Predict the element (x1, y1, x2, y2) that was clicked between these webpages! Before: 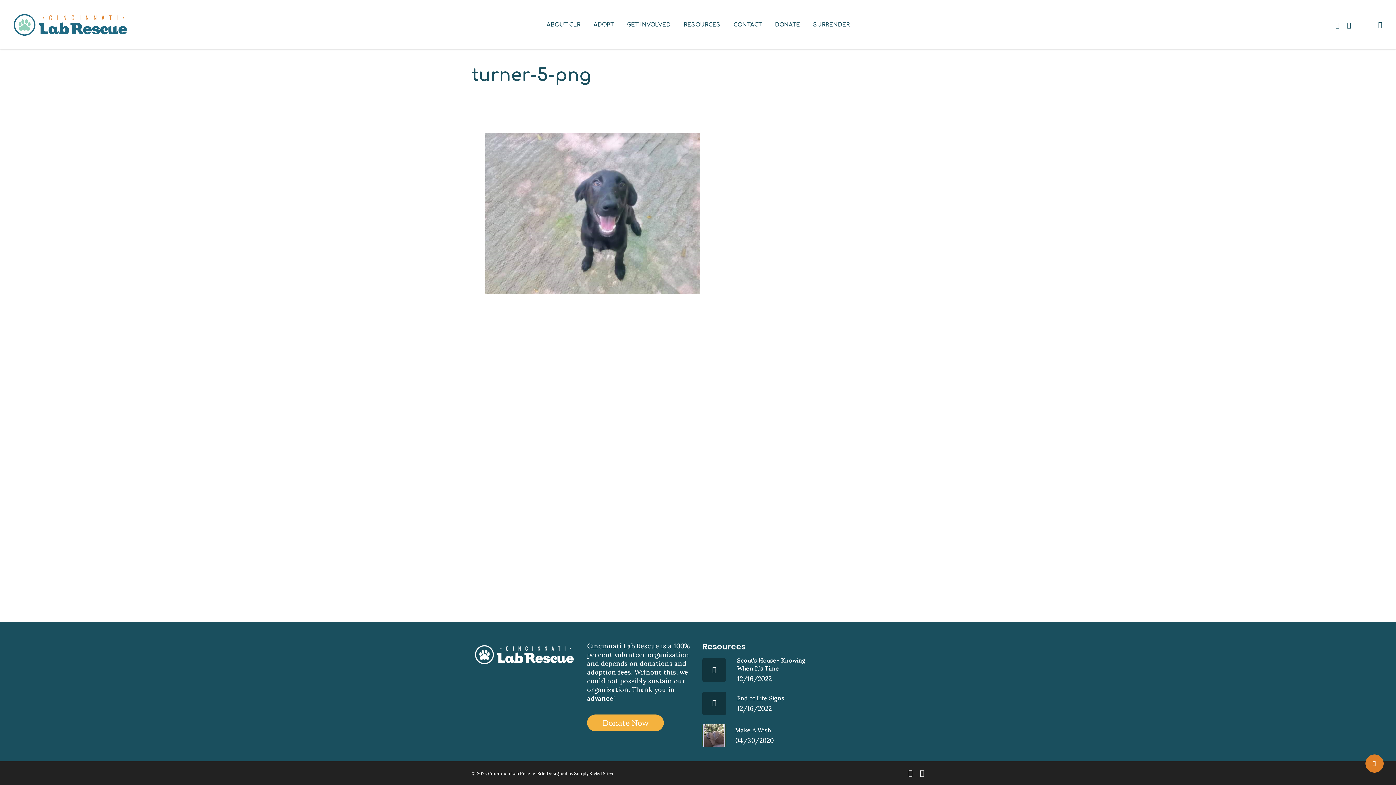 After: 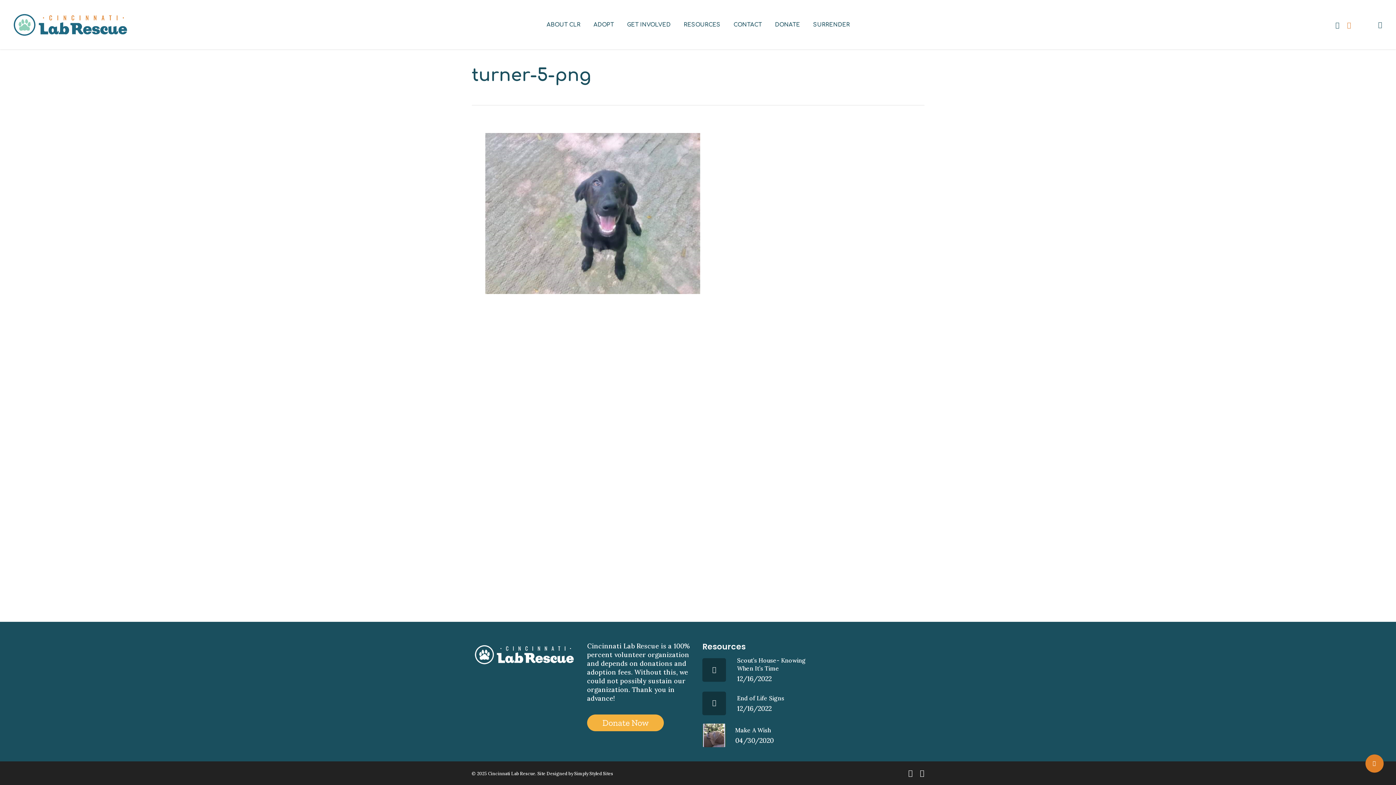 Action: bbox: (1342, 20, 1356, 28) label: INSTAGRAM